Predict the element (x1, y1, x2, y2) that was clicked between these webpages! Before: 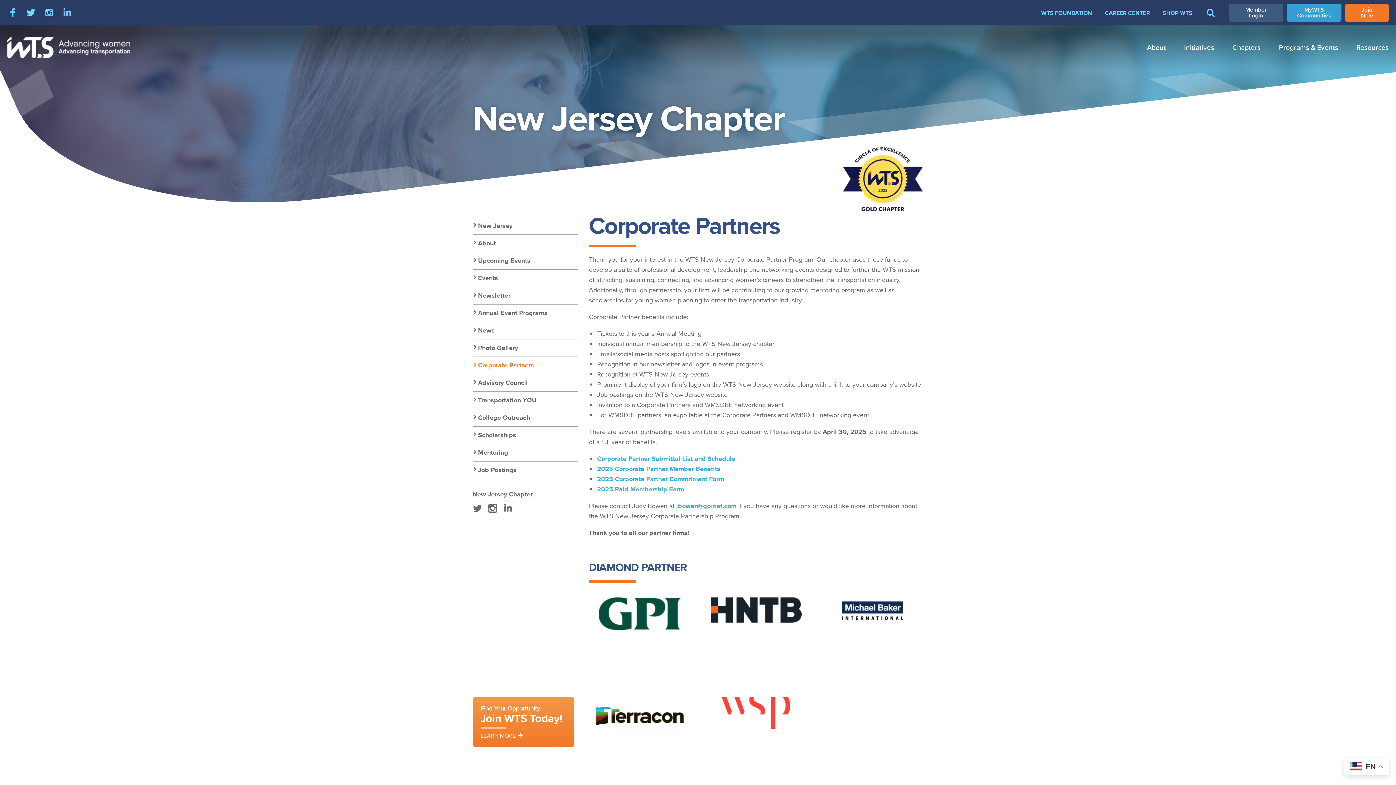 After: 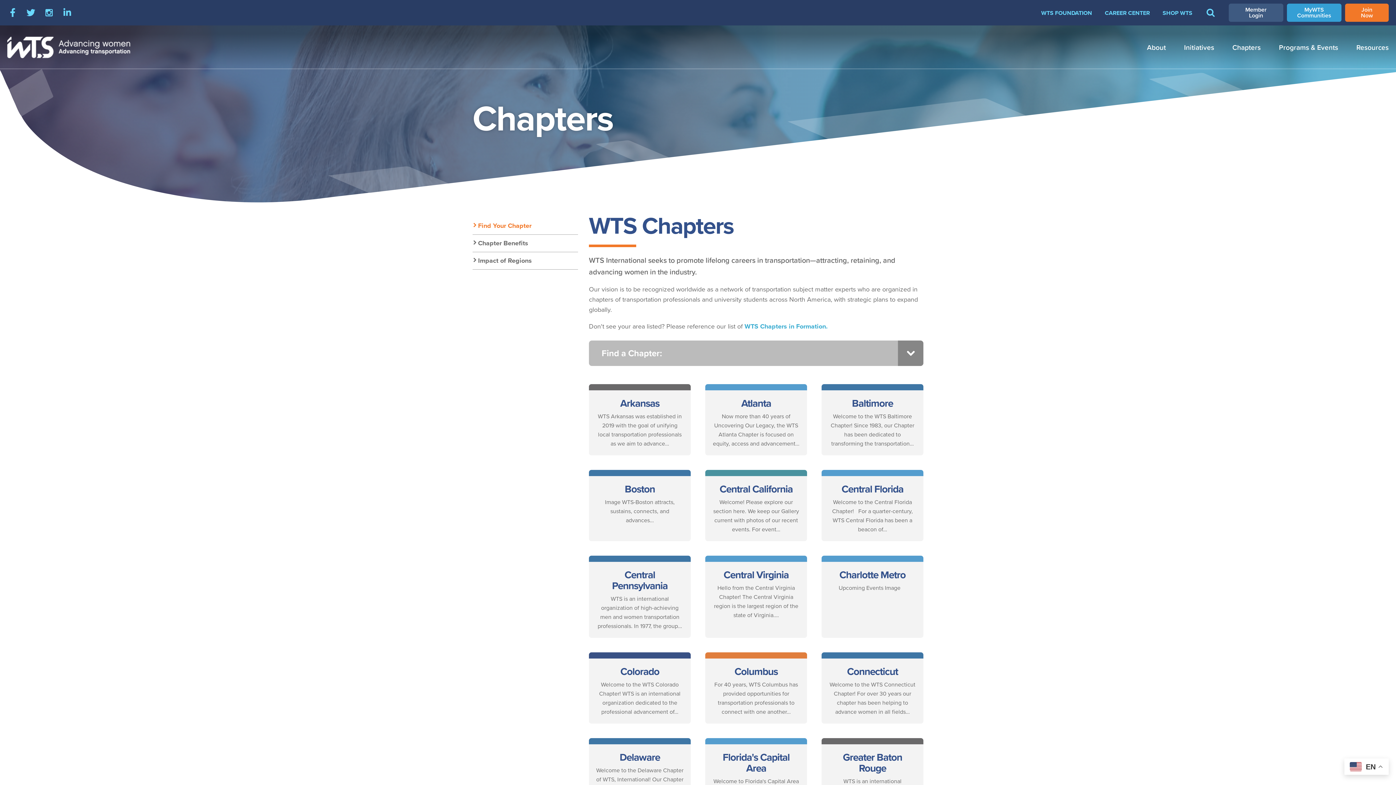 Action: bbox: (1232, 25, 1261, 69) label: Chapters